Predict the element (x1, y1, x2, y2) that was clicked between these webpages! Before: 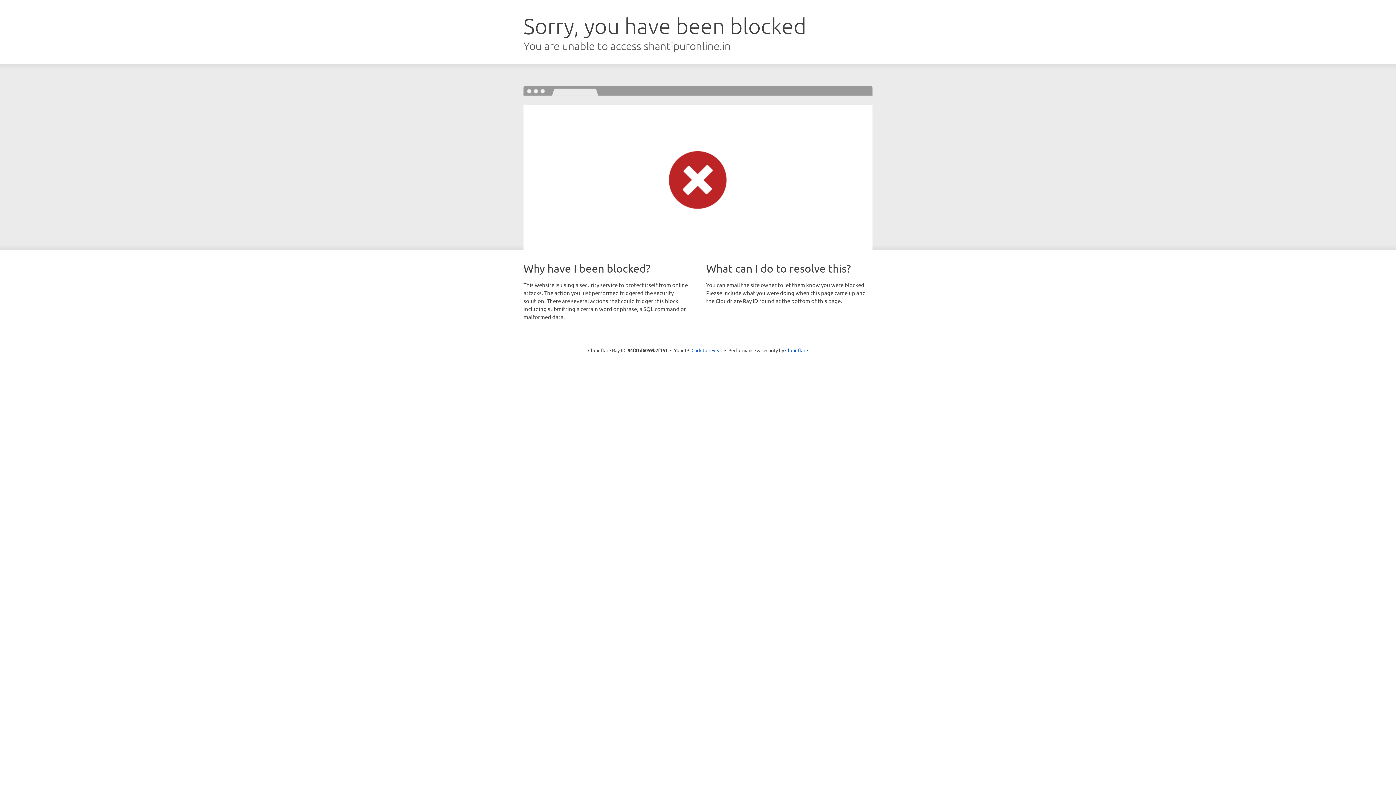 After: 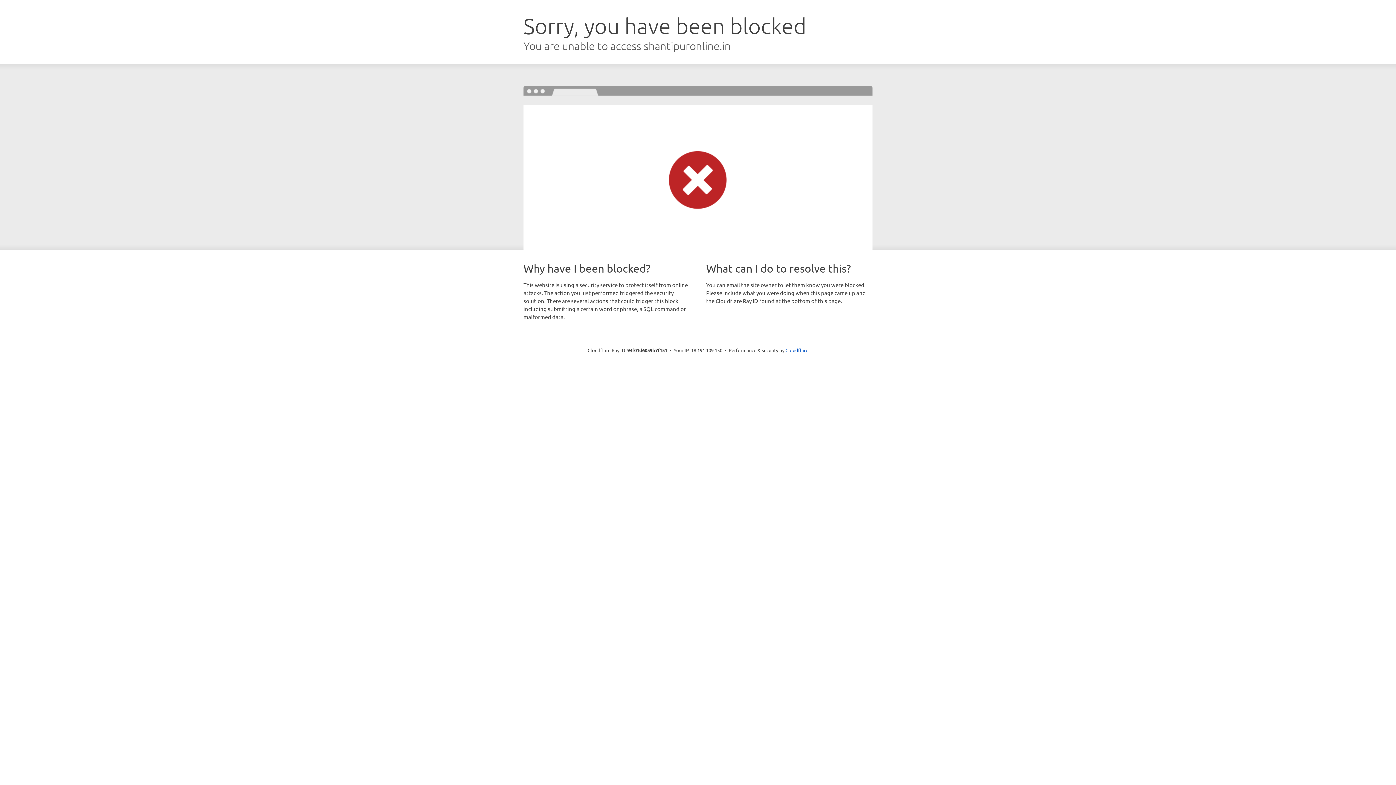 Action: bbox: (691, 346, 722, 353) label: Click to reveal